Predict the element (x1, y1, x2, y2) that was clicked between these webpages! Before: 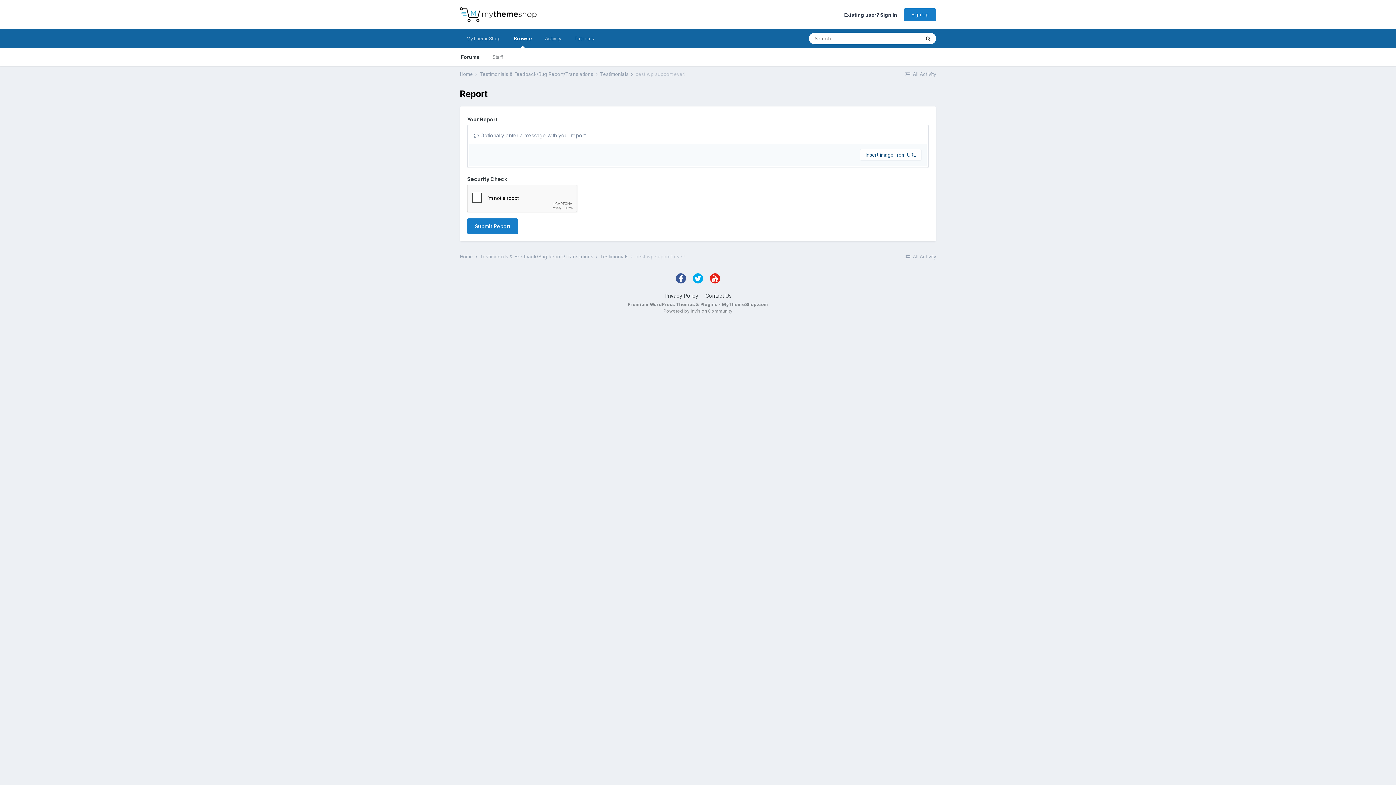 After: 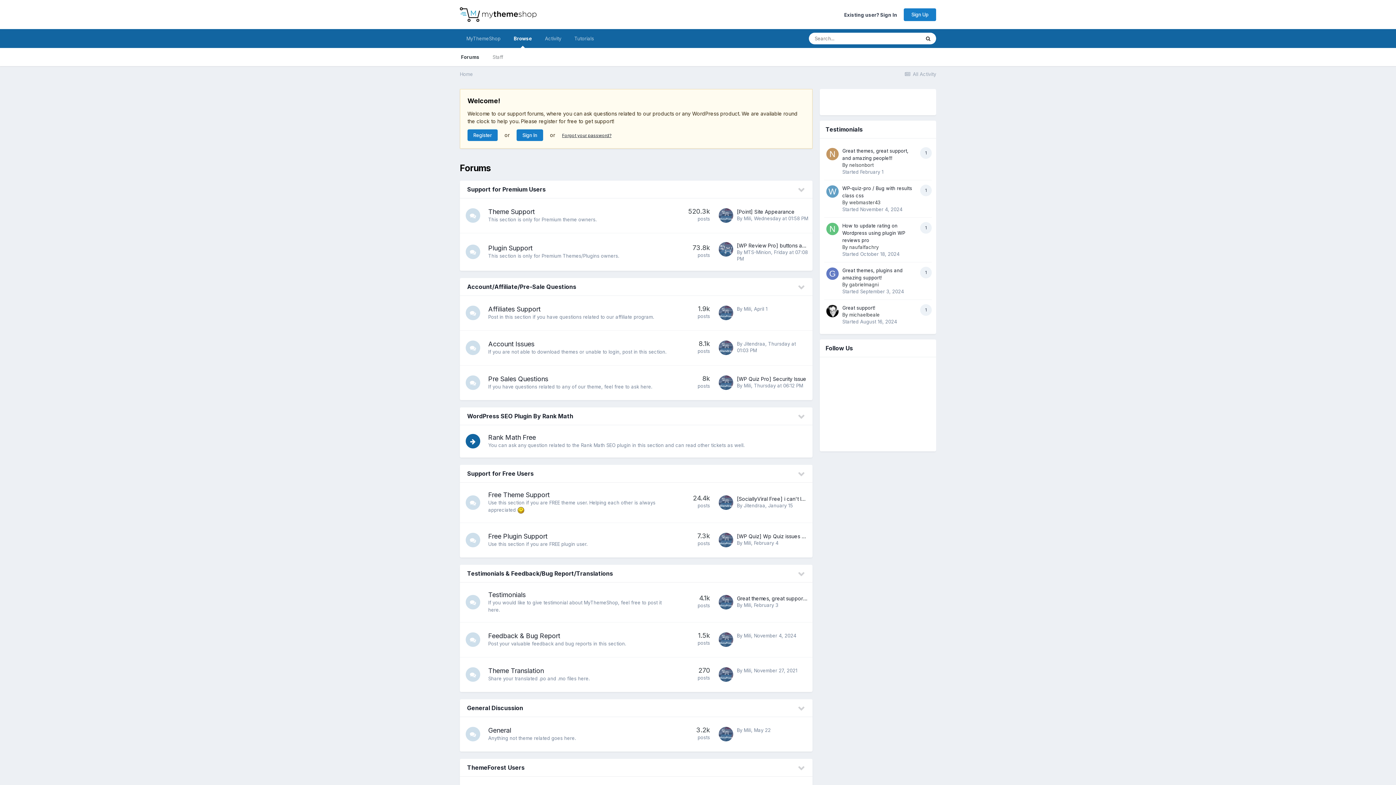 Action: label: Home  bbox: (460, 253, 478, 259)